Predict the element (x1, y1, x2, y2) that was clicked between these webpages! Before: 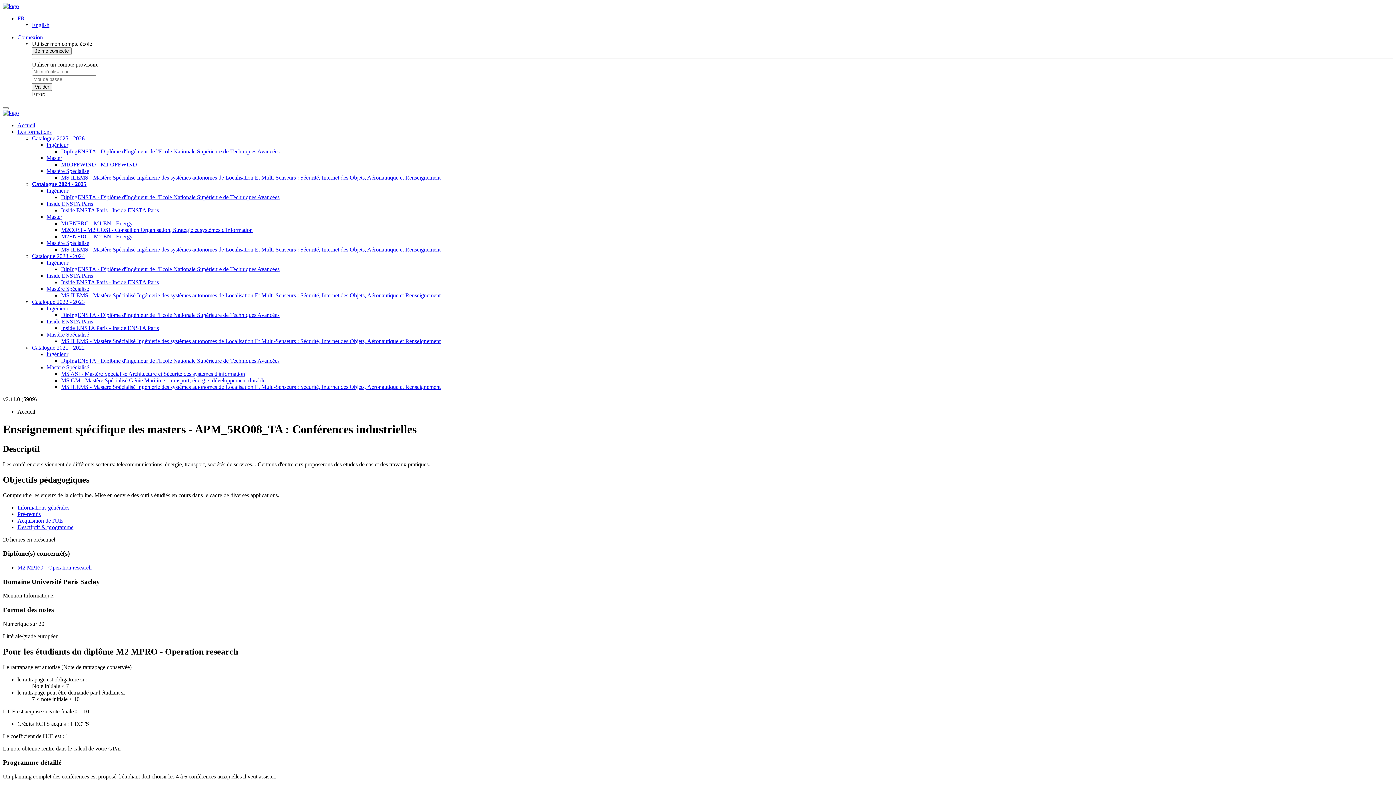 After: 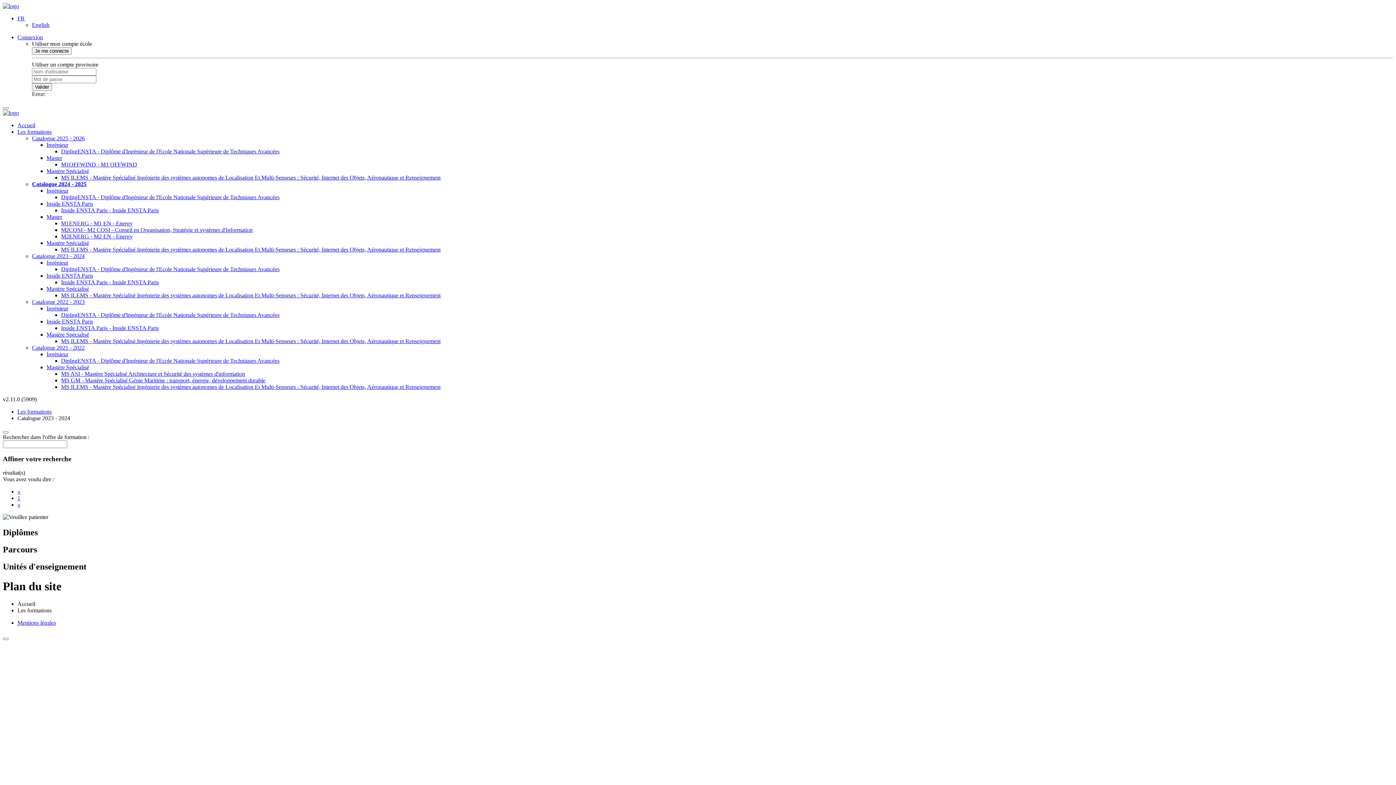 Action: label: Catalogue 2023 - 2024 bbox: (32, 253, 84, 259)